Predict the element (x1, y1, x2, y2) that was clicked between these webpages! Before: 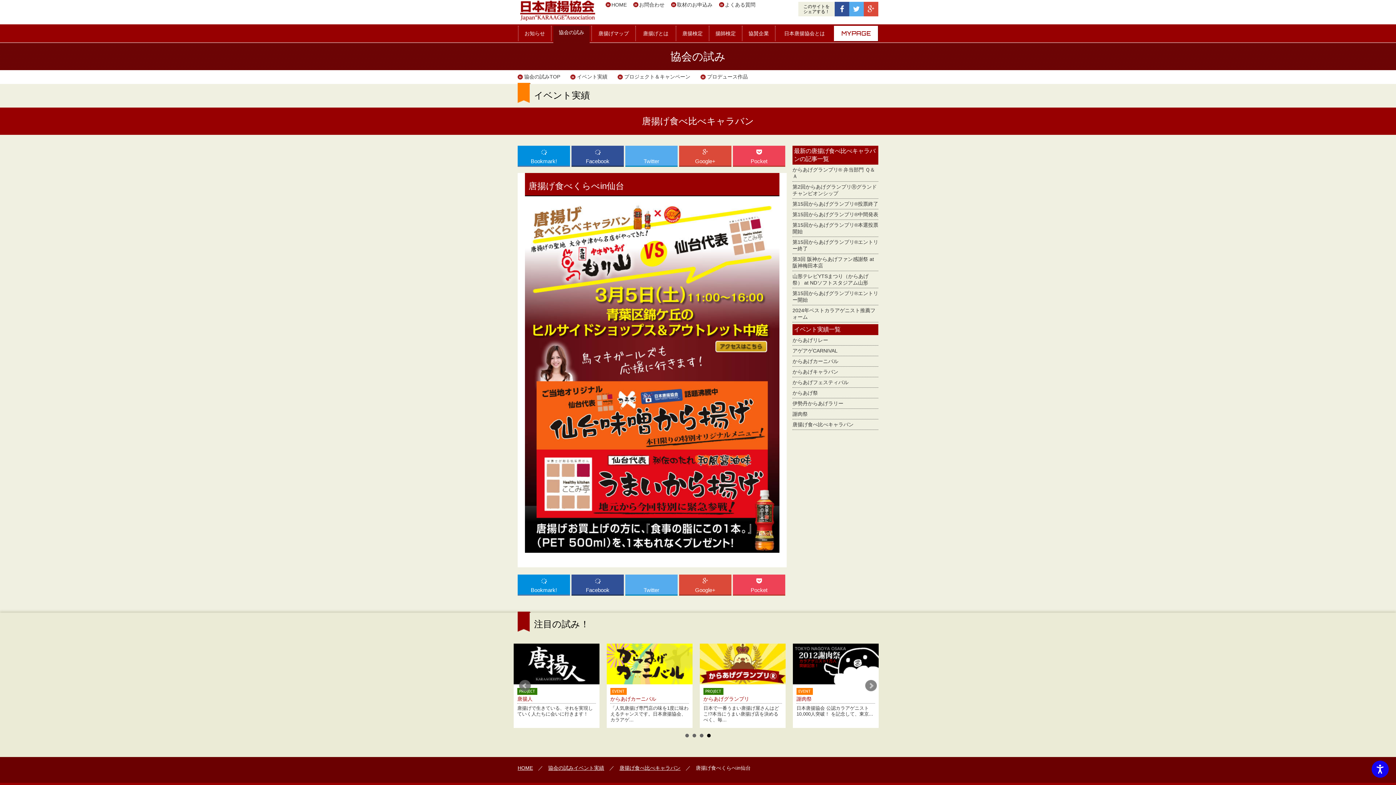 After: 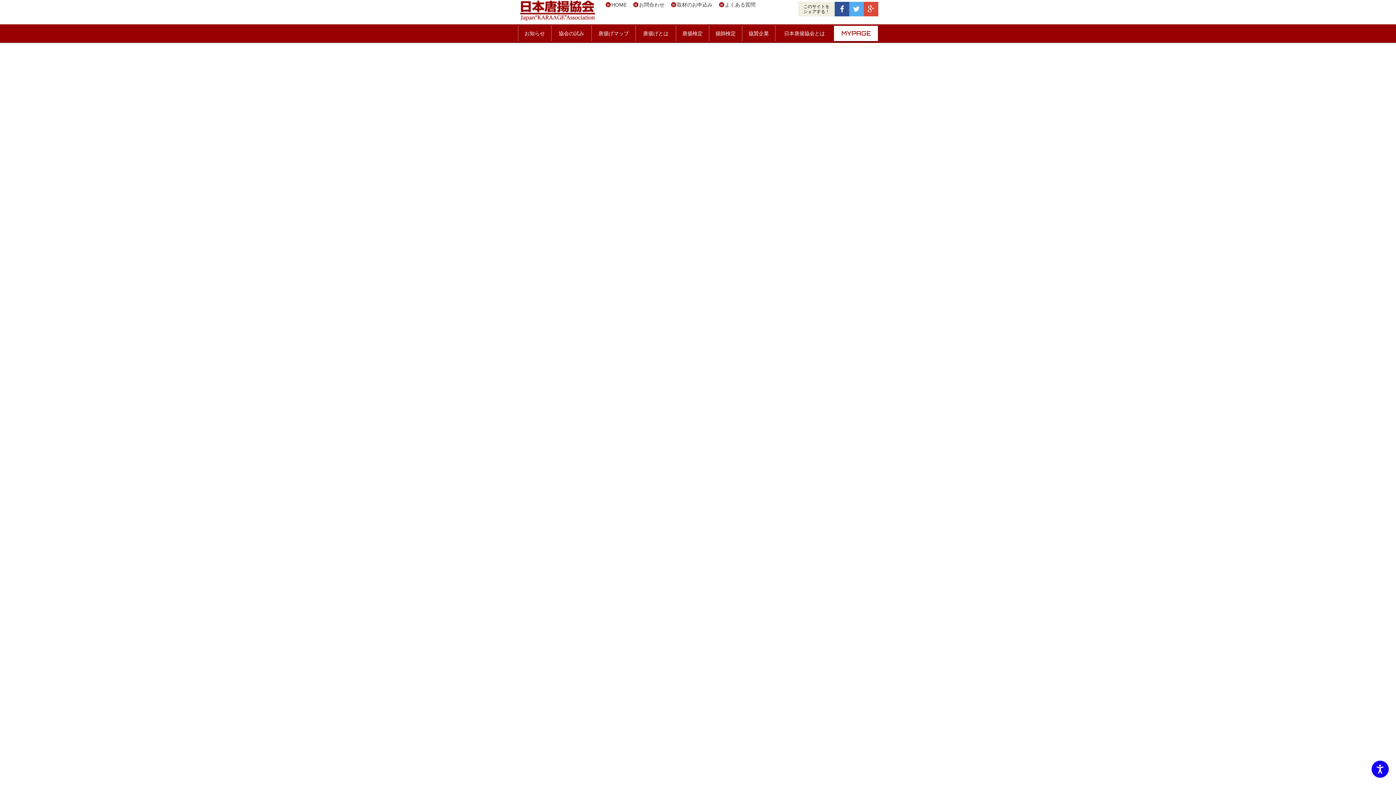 Action: bbox: (517, 765, 533, 771) label: HOME